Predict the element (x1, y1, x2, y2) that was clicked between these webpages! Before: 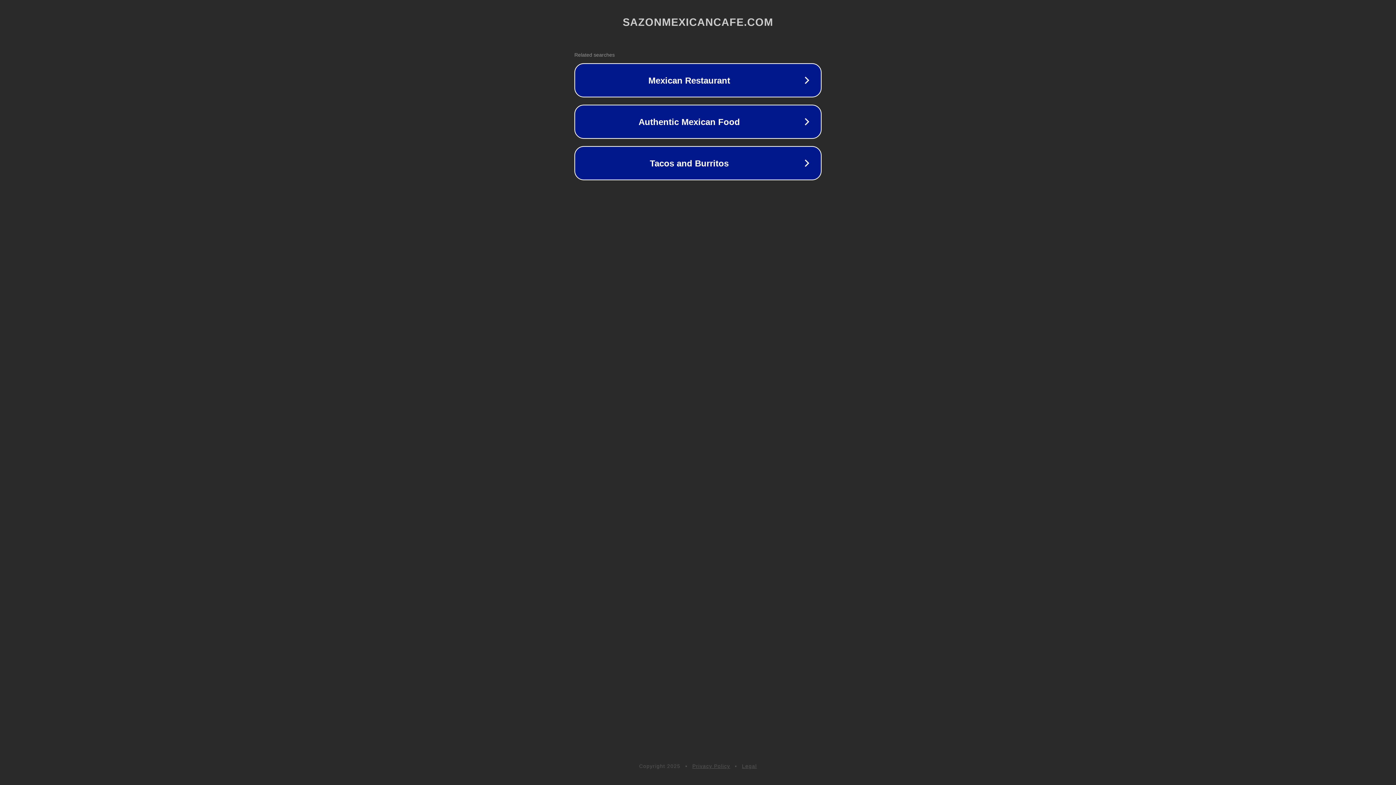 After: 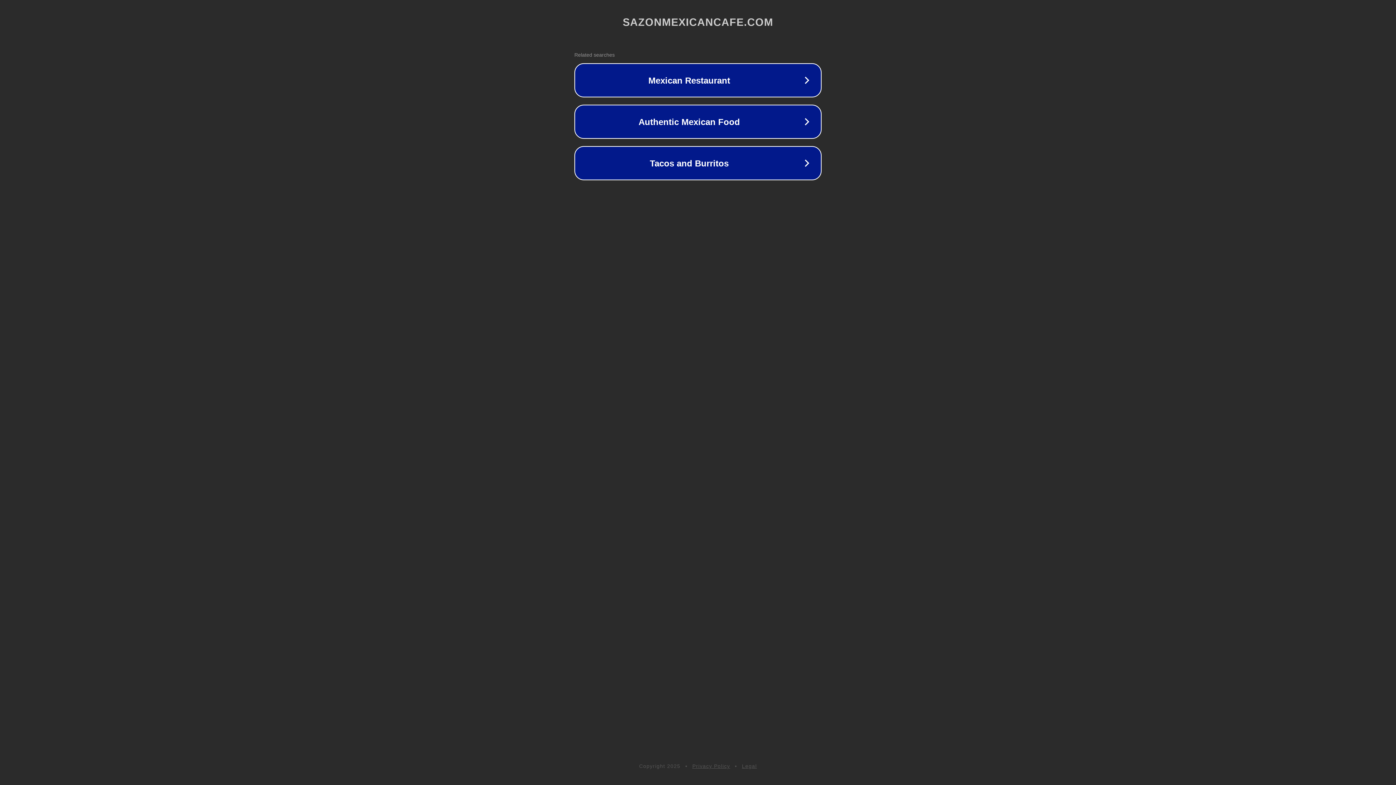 Action: bbox: (742, 763, 757, 769) label: Legal